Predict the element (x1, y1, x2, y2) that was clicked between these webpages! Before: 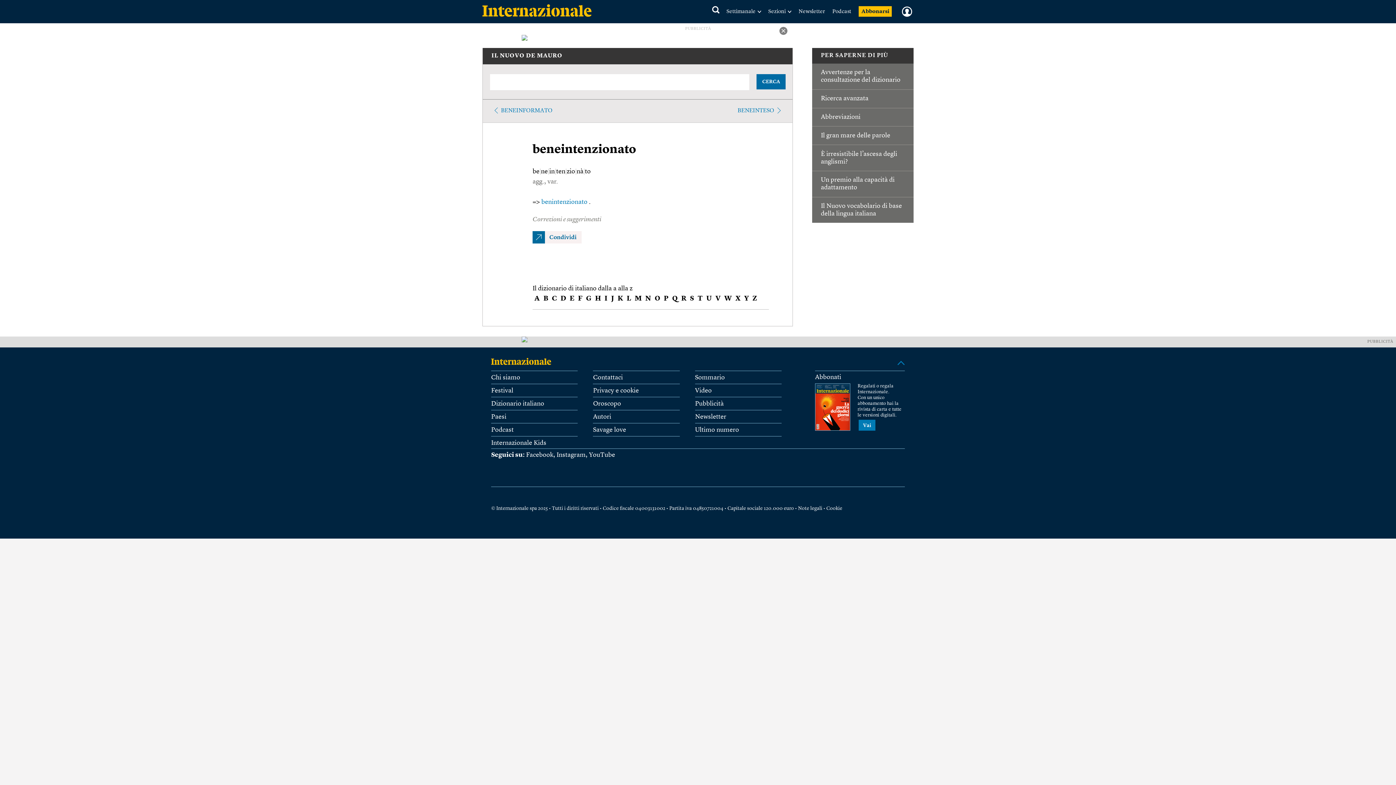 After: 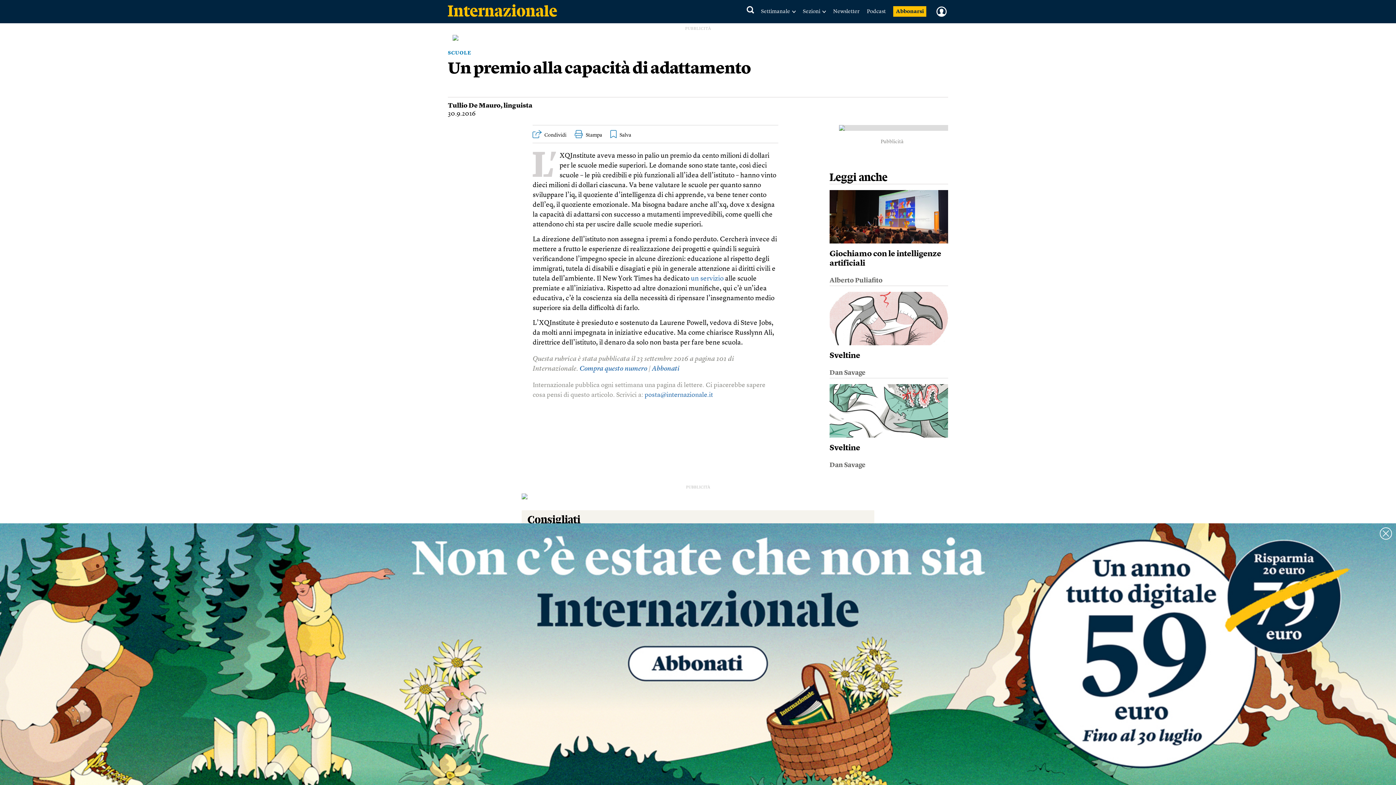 Action: bbox: (821, 176, 905, 191) label: Un premio alla capacità di adattamento